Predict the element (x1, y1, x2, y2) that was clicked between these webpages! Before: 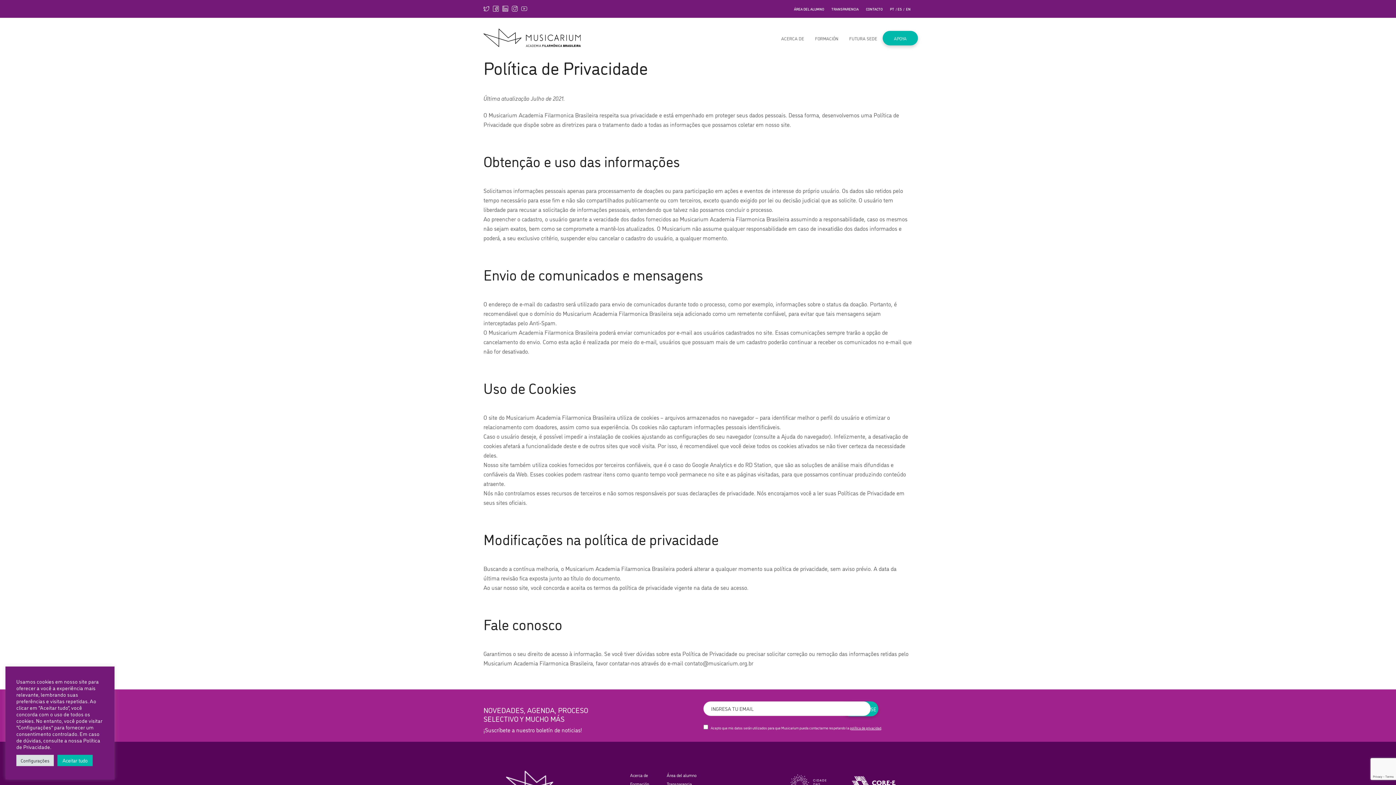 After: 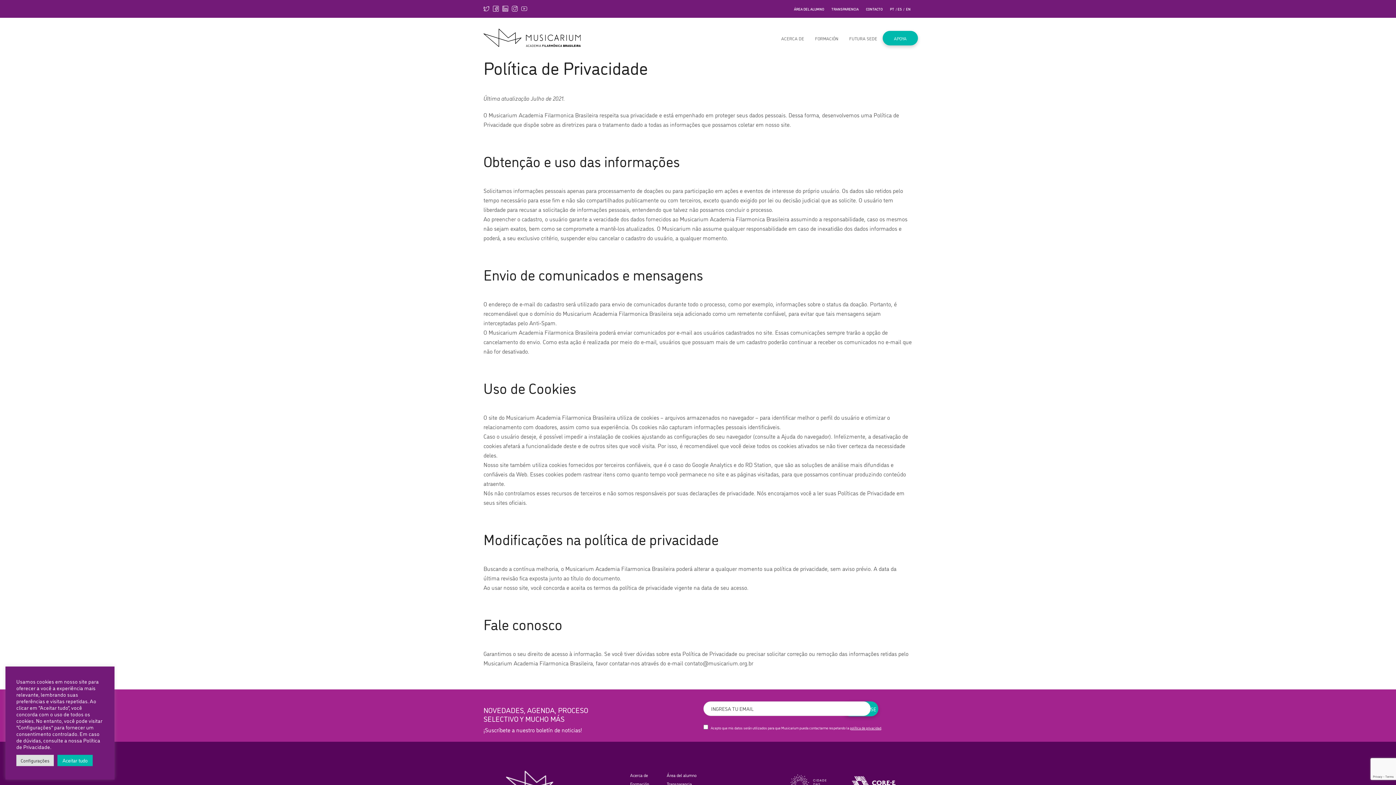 Action: bbox: (897, 6, 902, 11) label: ES